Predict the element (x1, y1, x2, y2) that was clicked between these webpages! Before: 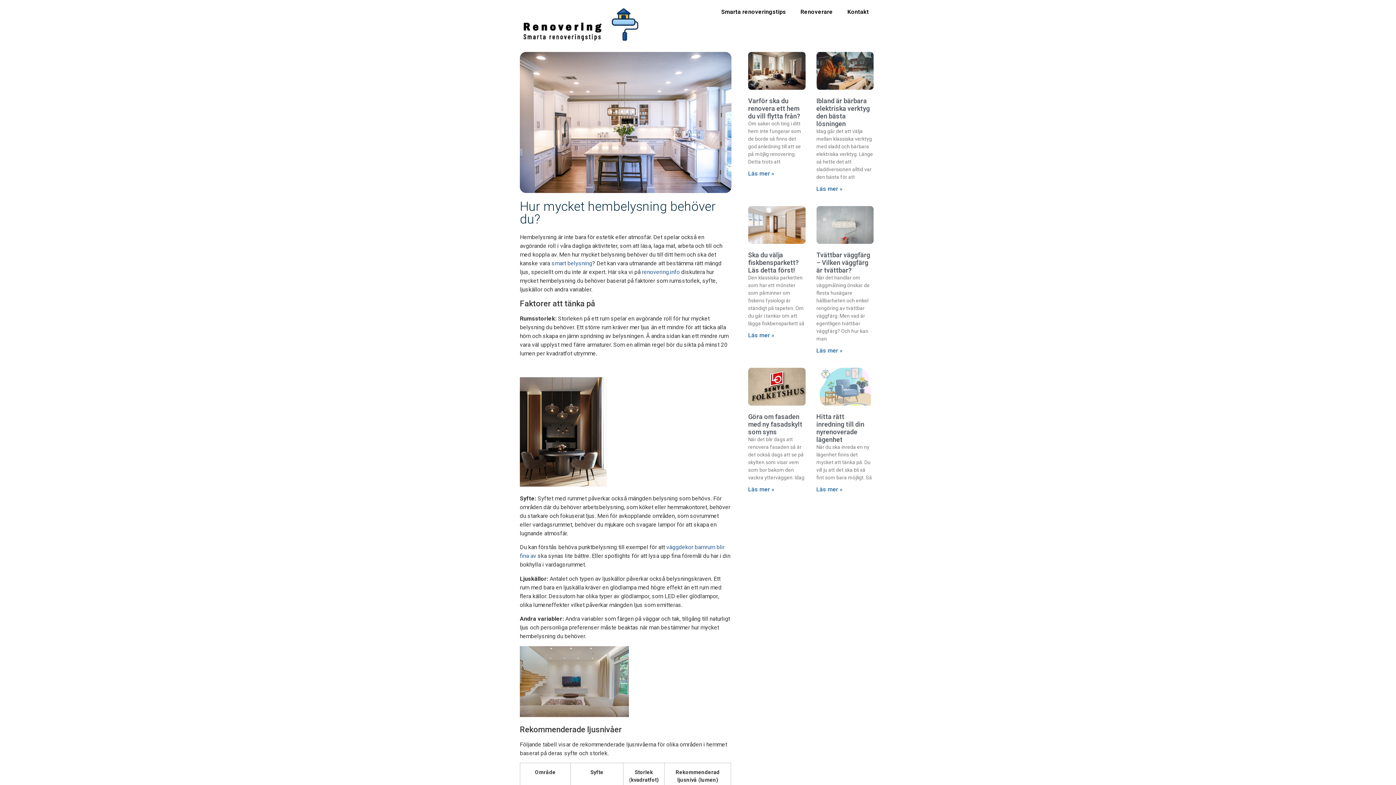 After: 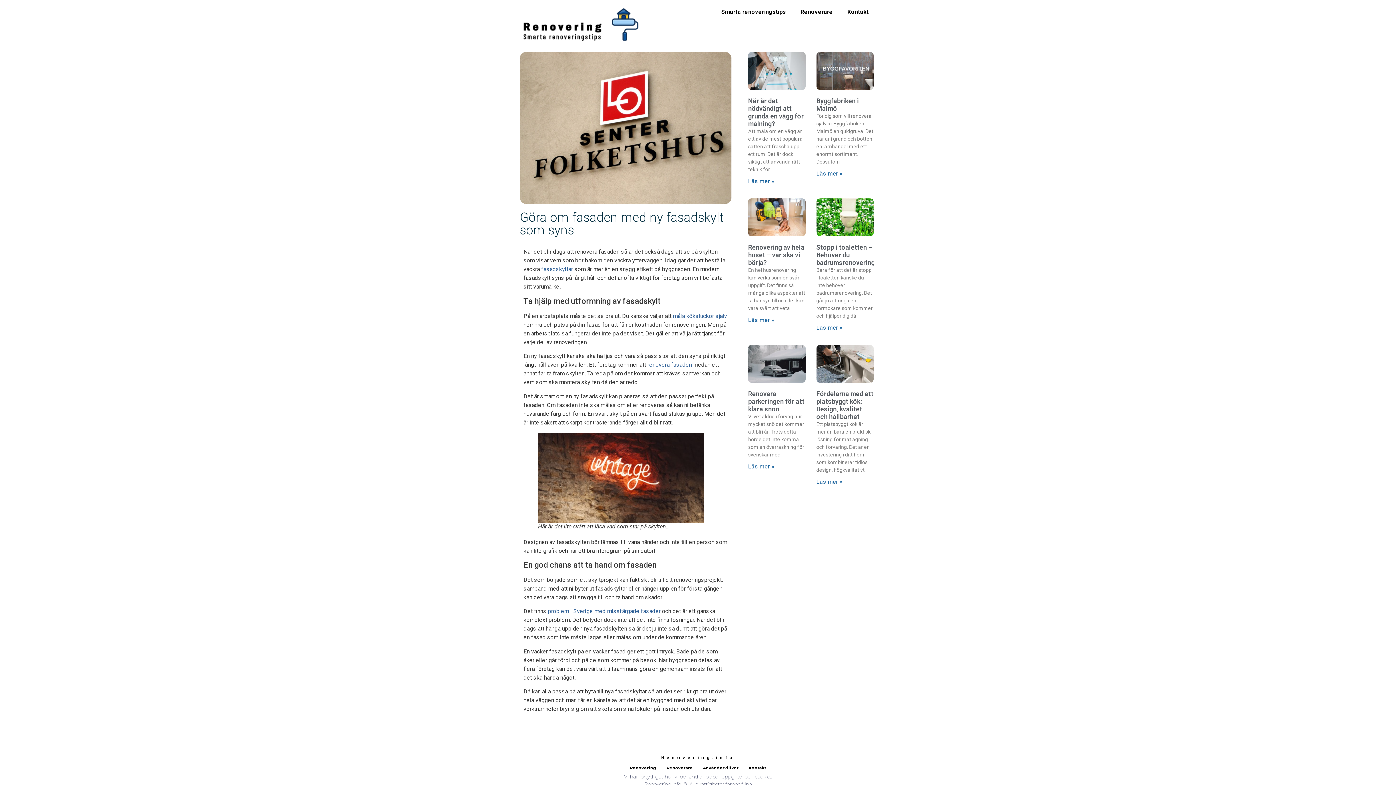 Action: label: Read more about Göra om fasaden med ny fasadskylt som syns bbox: (748, 486, 774, 493)